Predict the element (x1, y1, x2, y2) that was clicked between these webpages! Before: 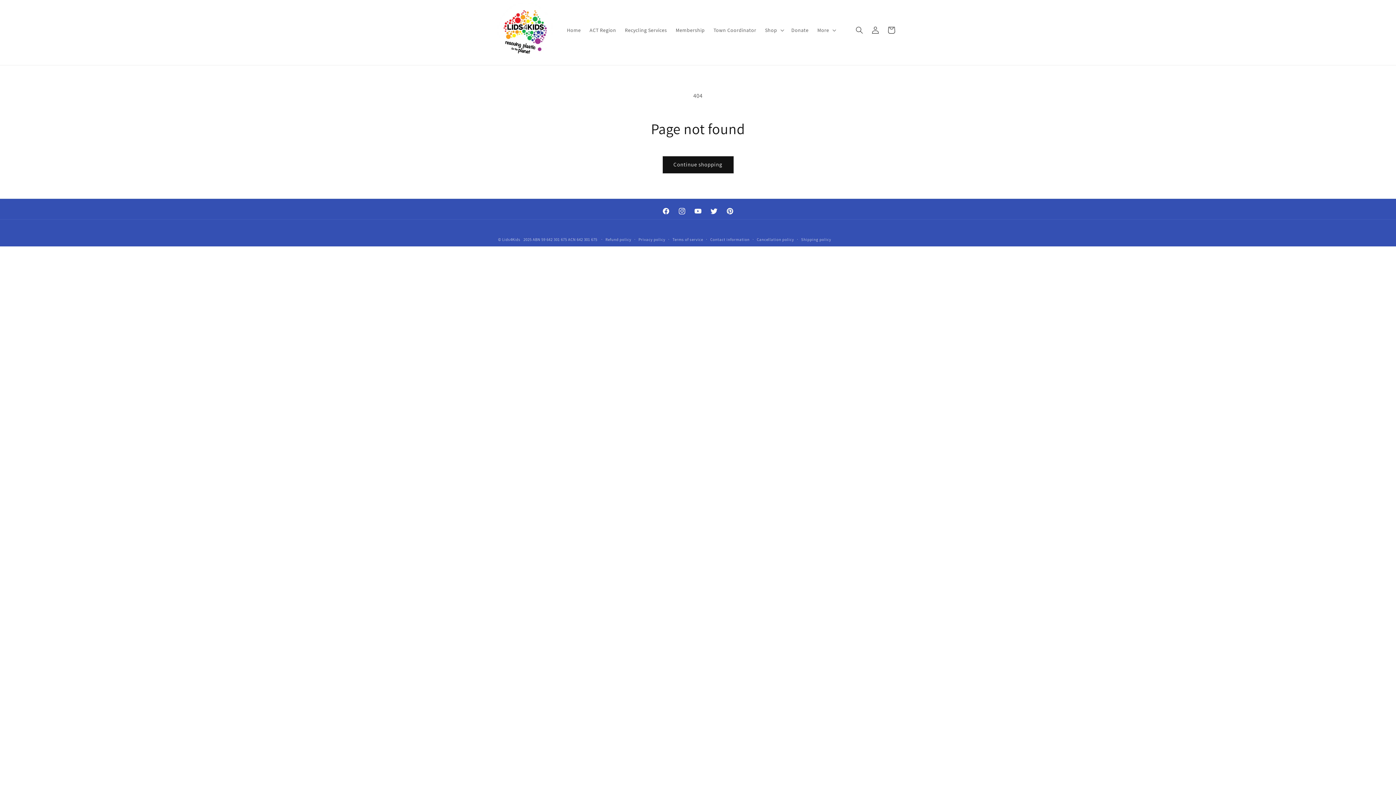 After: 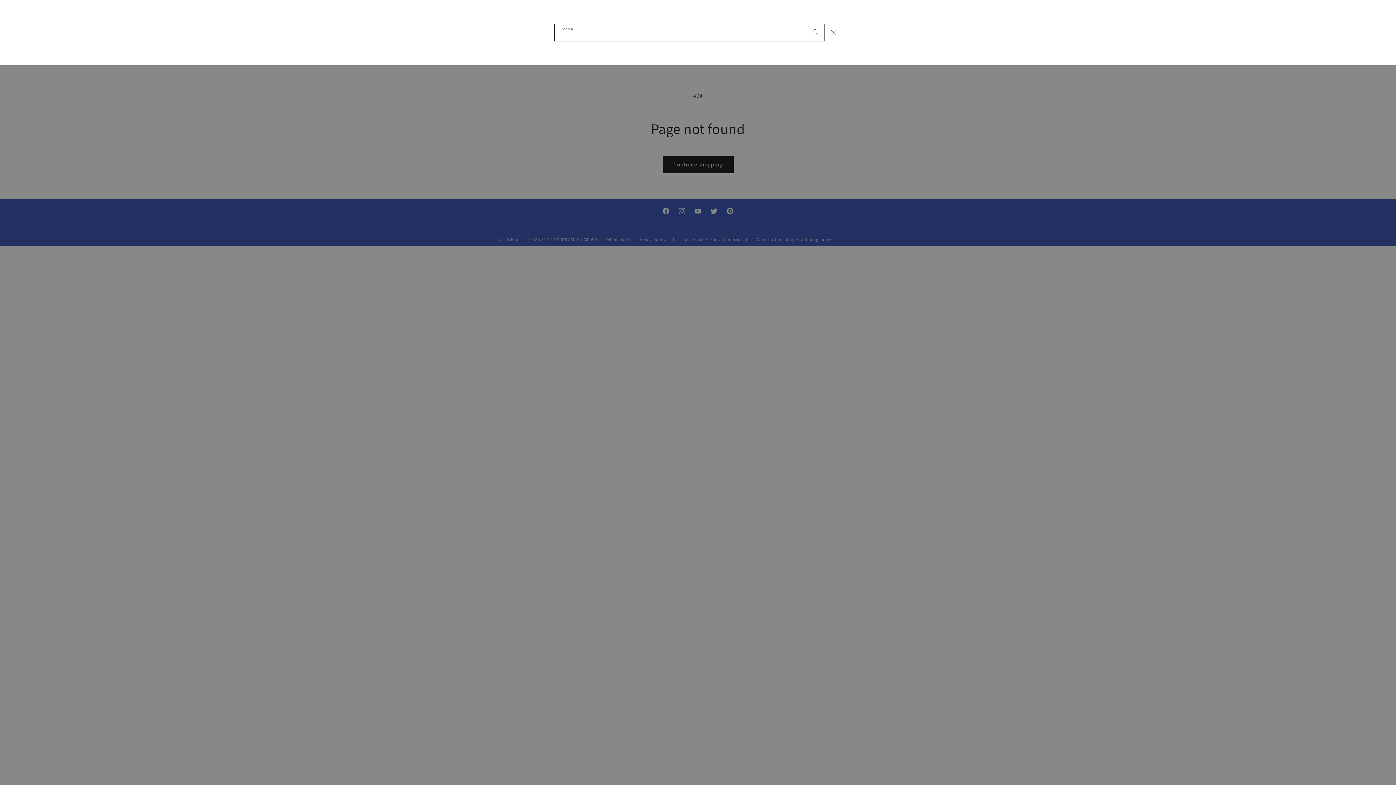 Action: label: Search bbox: (851, 22, 867, 38)